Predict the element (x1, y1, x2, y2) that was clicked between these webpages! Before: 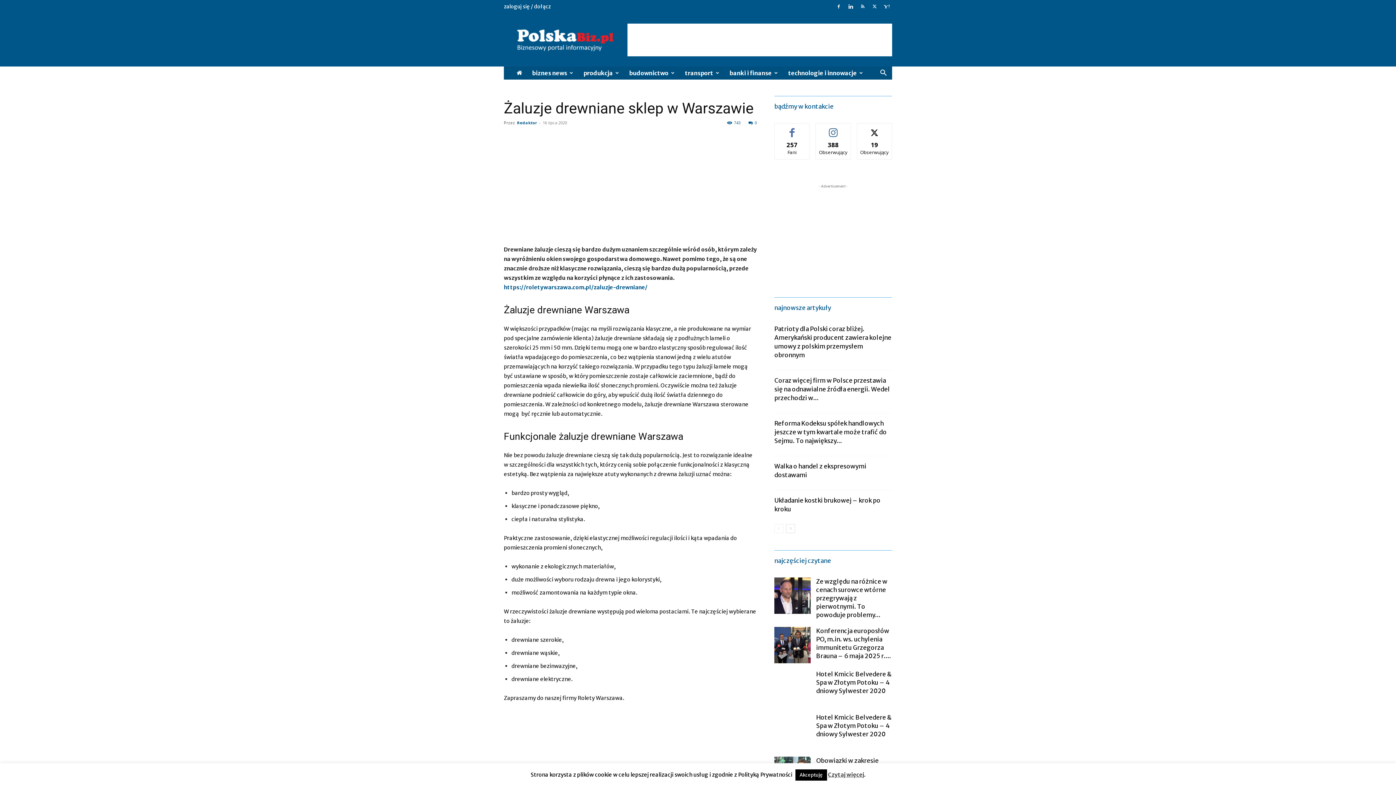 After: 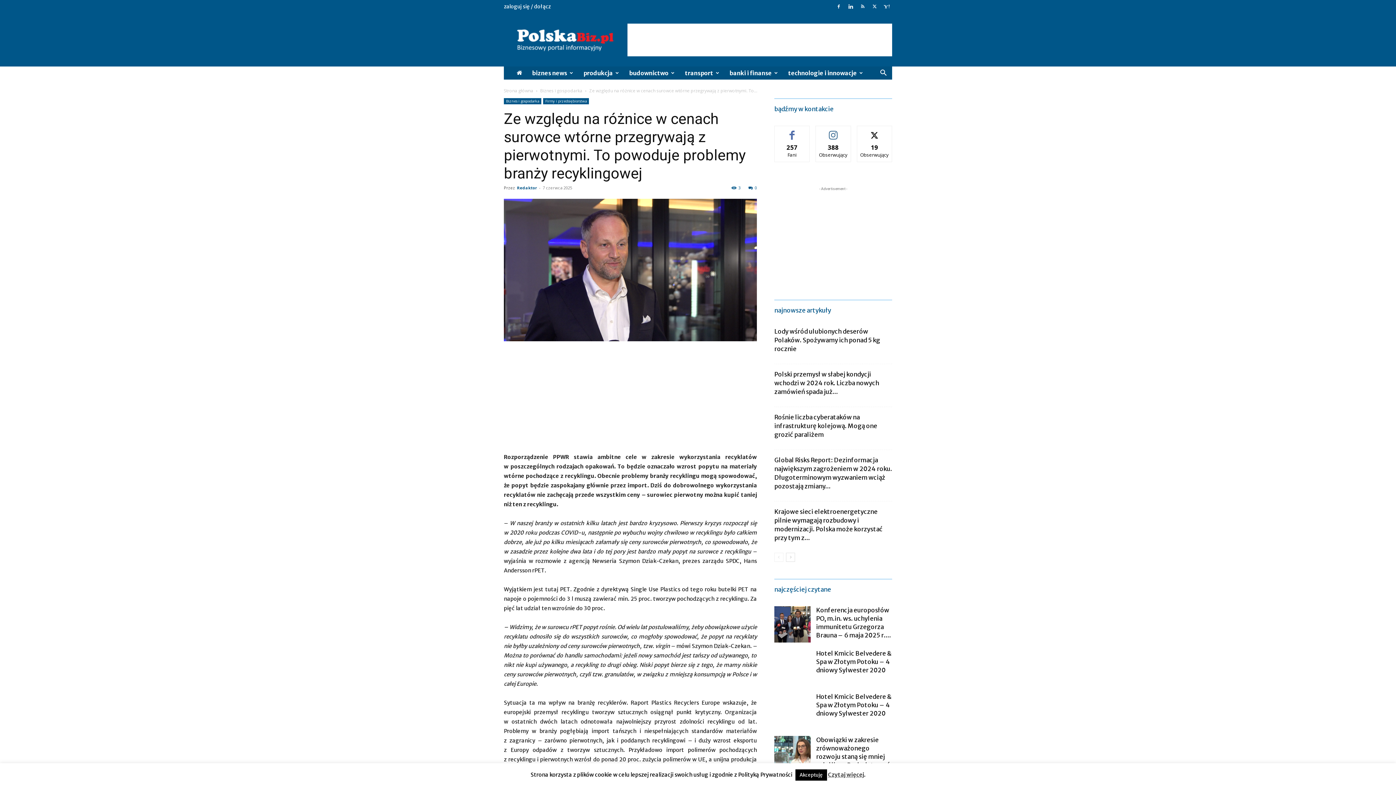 Action: bbox: (816, 577, 887, 619) label: Ze względu na różnice w cenach surowce wtórne przegrywają z pierwotnymi. To powoduje problemy...